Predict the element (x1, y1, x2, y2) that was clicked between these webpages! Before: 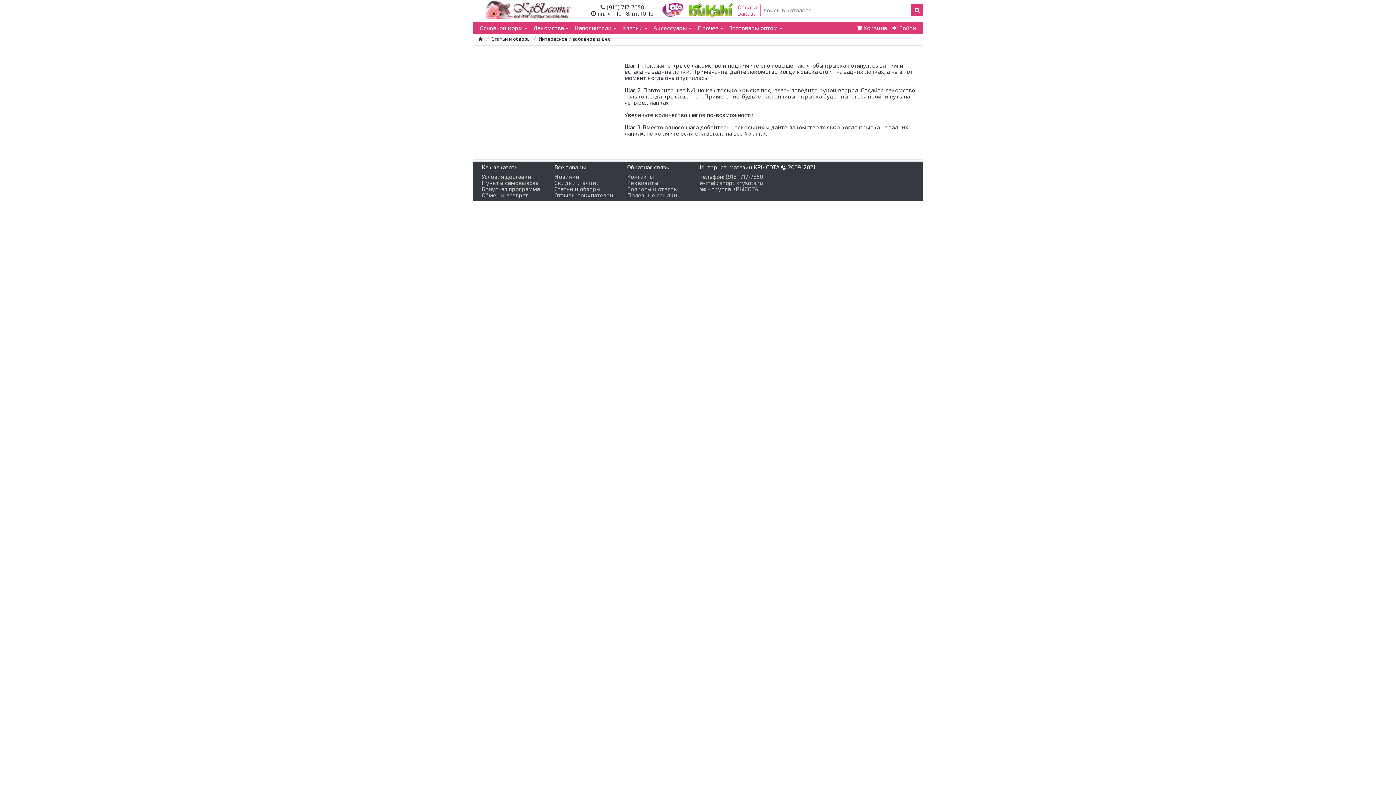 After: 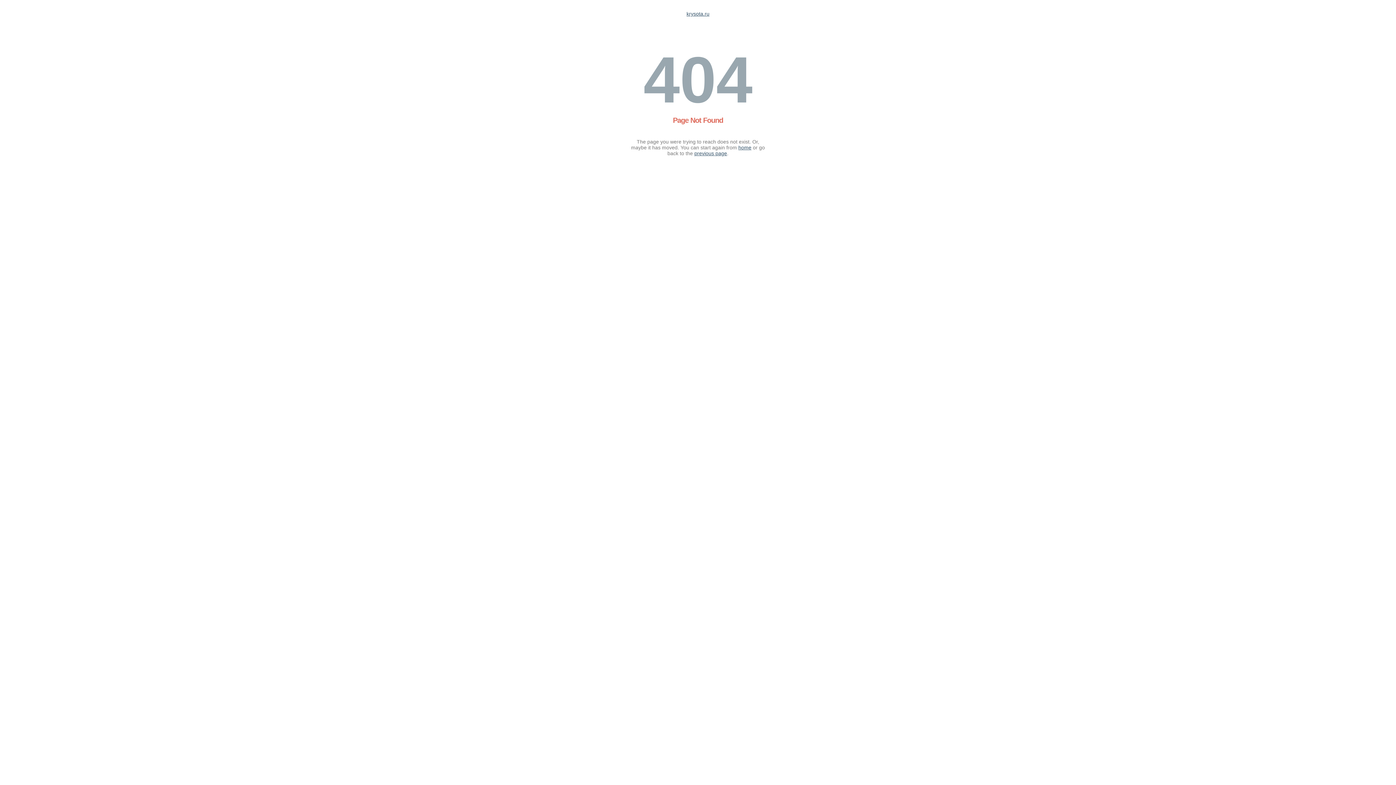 Action: bbox: (685, 1, 736, 18)